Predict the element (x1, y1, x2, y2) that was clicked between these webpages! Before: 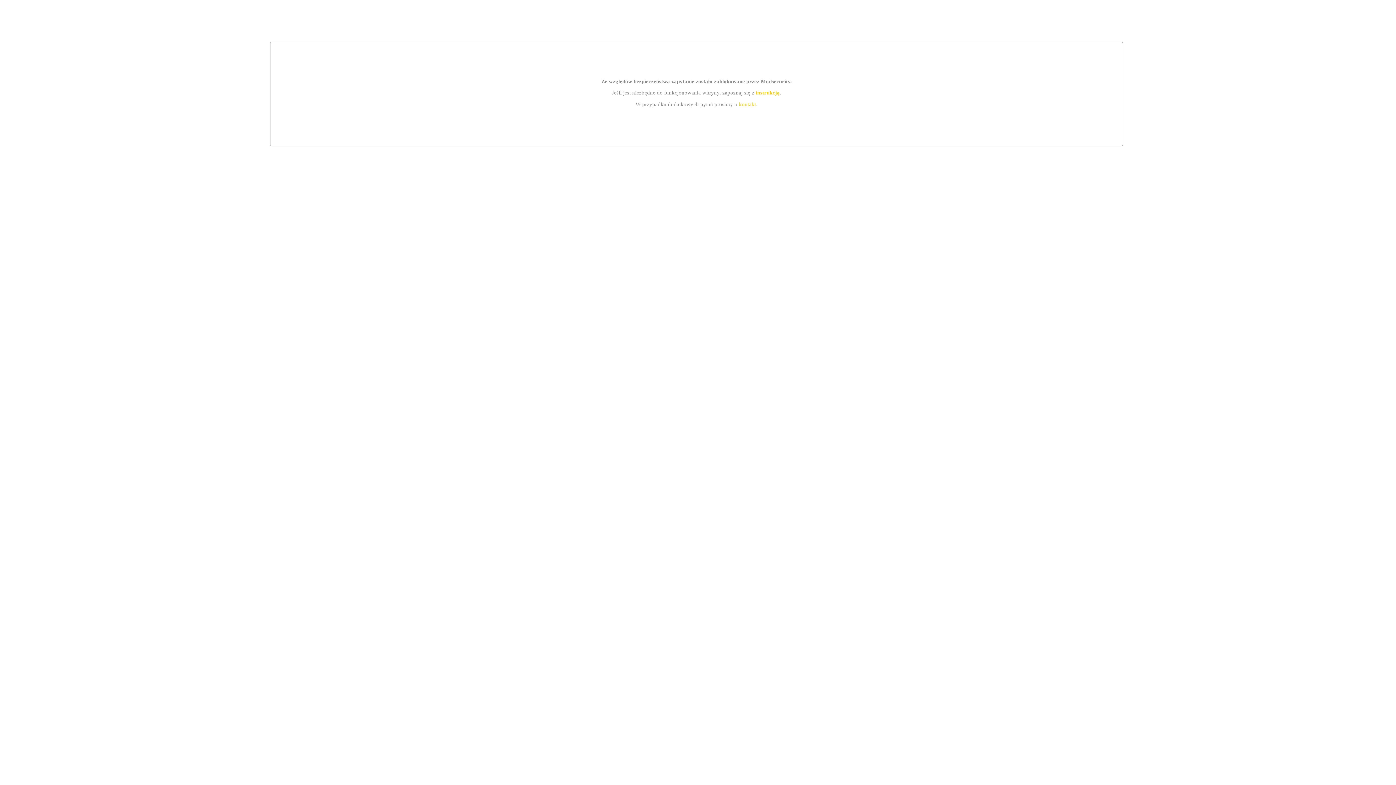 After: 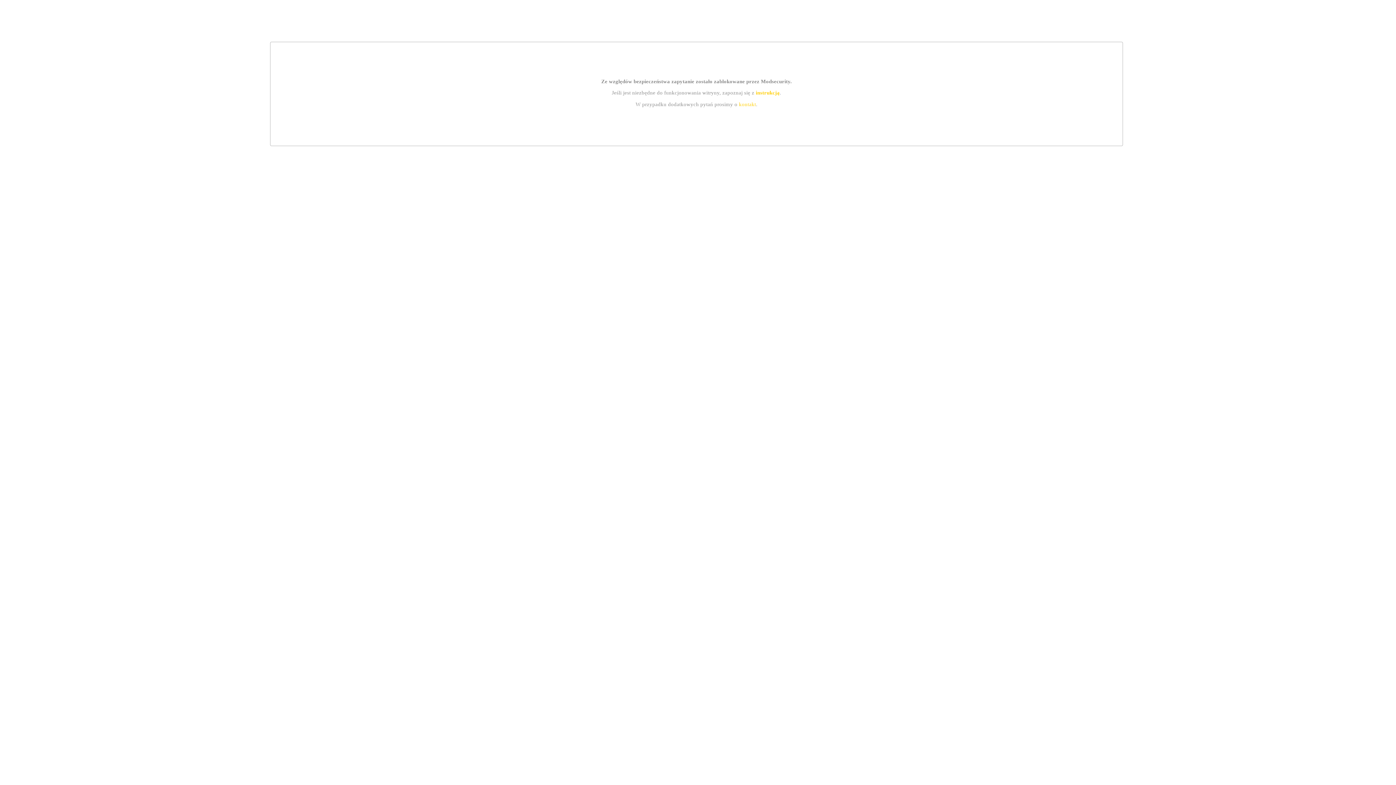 Action: bbox: (755, 89, 779, 95) label: instrukcją